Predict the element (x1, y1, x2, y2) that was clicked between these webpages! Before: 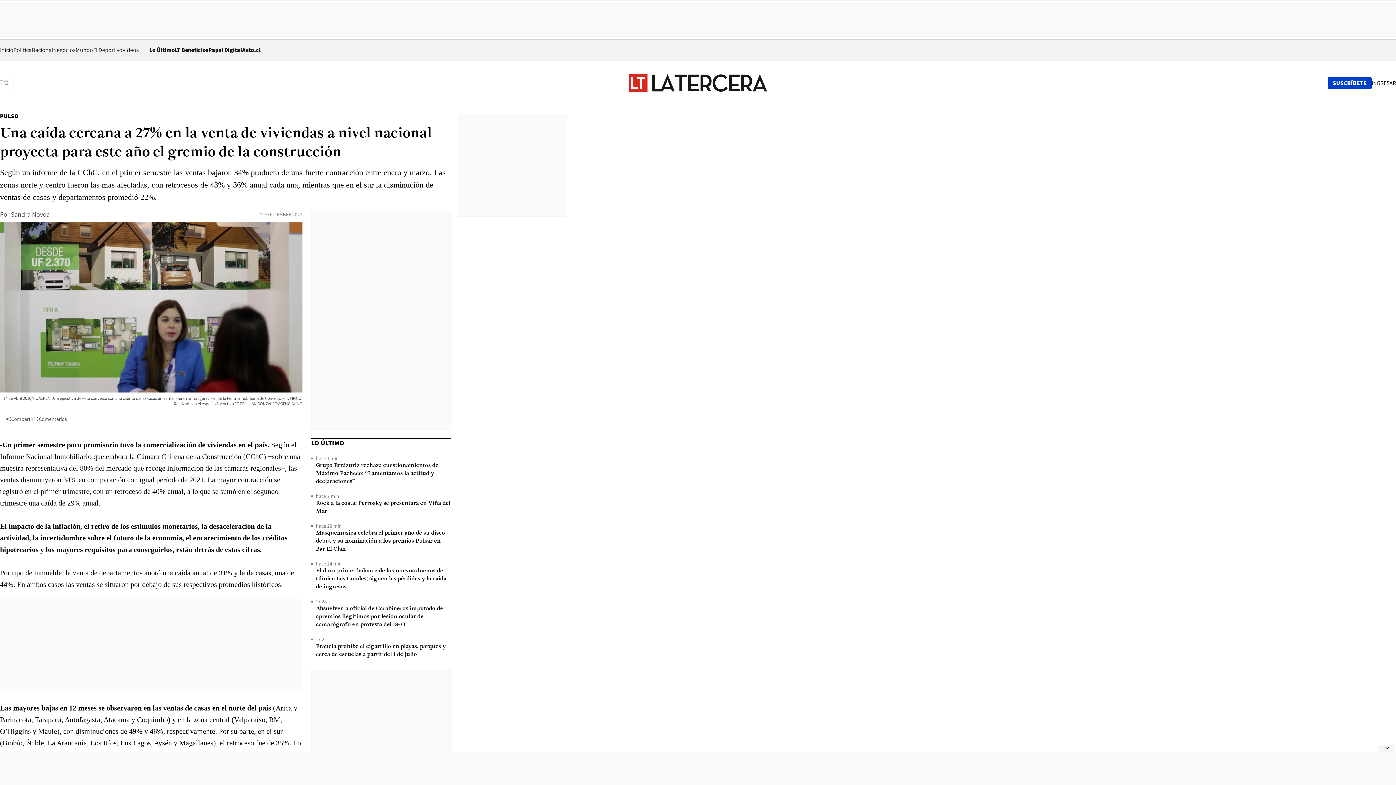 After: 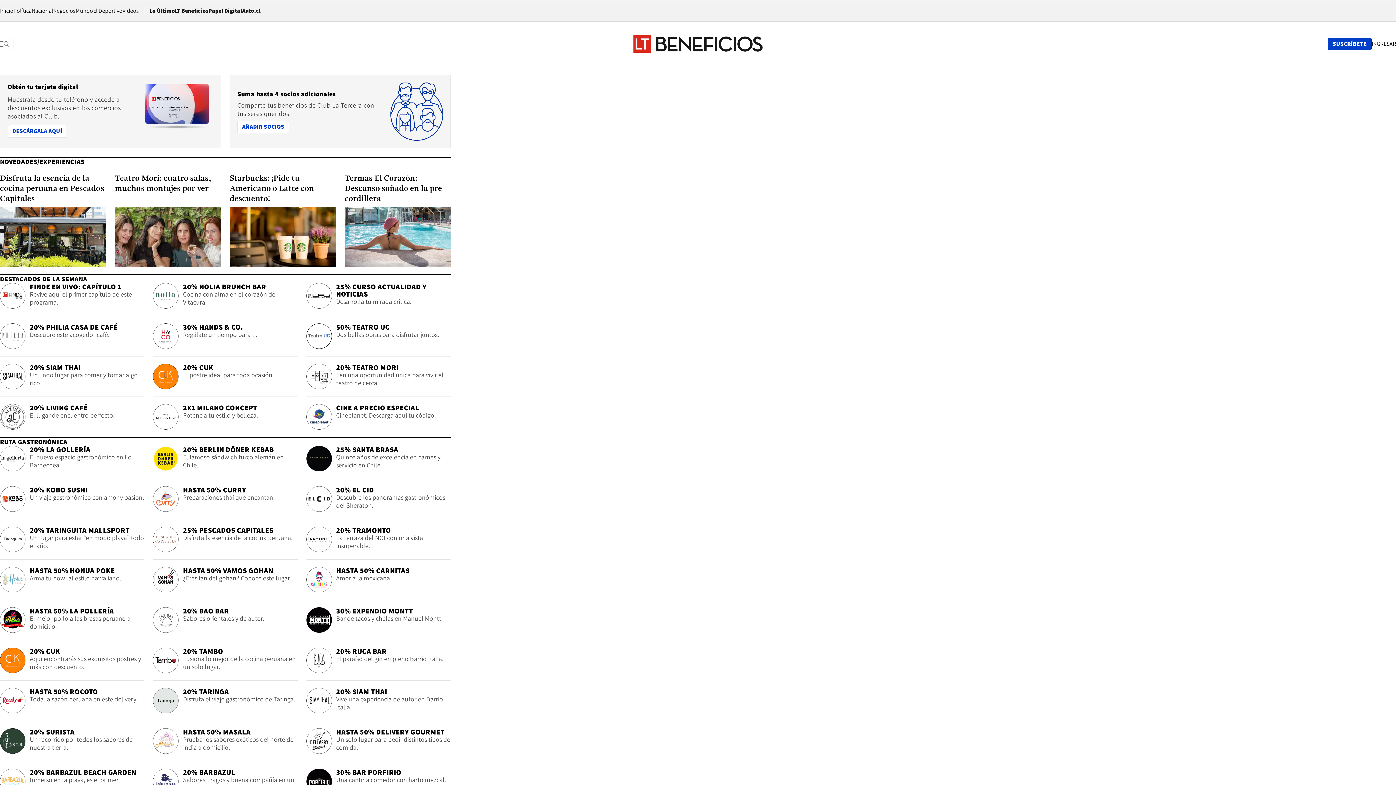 Action: bbox: (174, 46, 208, 53) label: LT Beneficios